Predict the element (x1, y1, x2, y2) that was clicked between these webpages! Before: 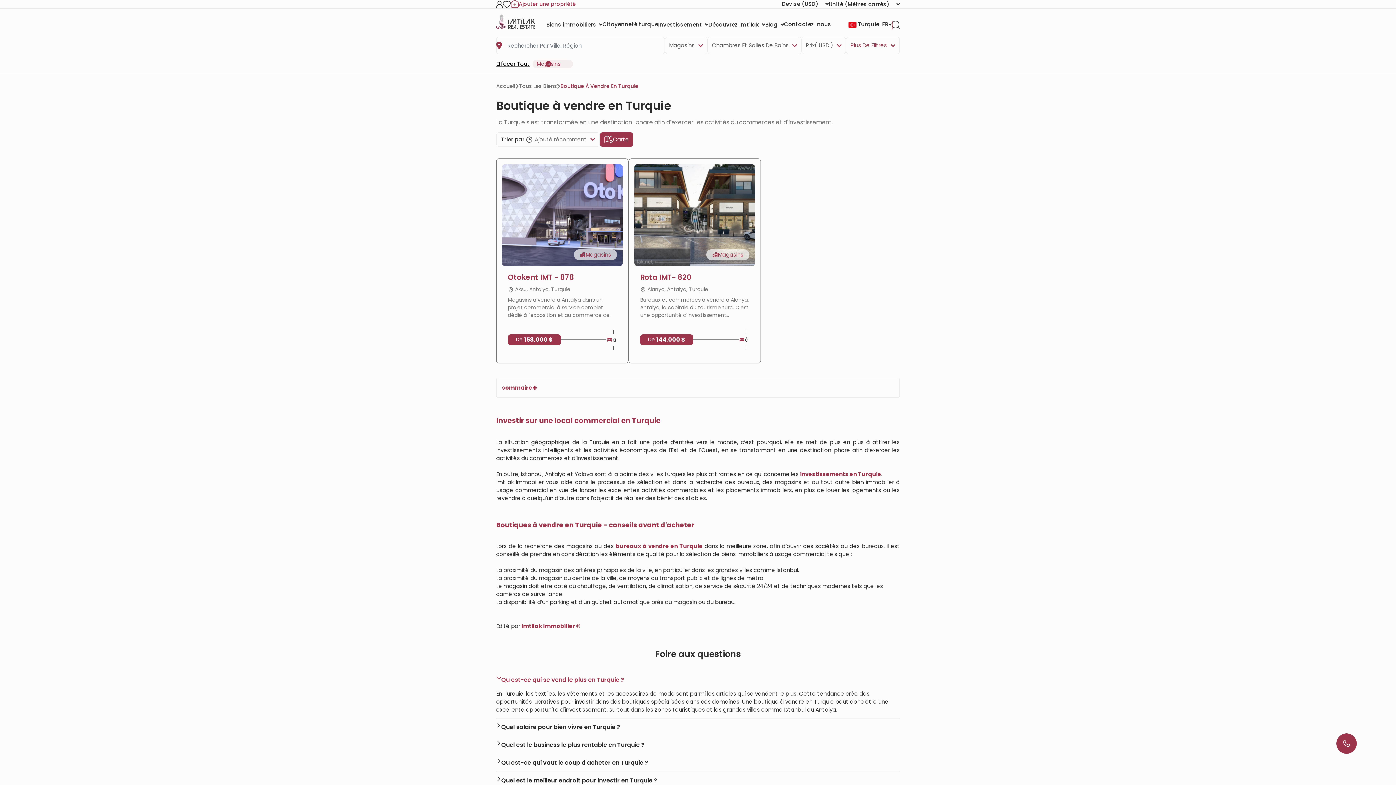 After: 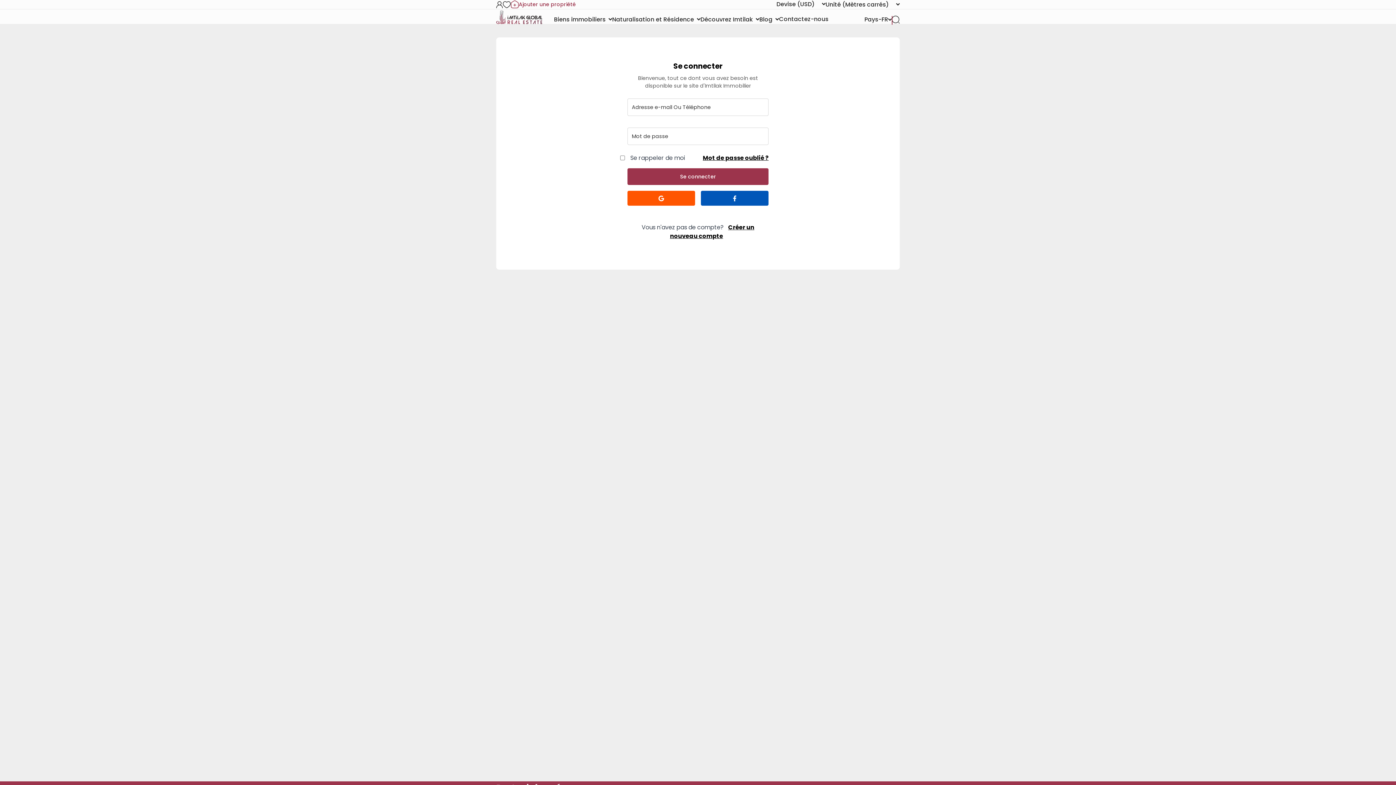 Action: bbox: (502, 0, 510, 8)